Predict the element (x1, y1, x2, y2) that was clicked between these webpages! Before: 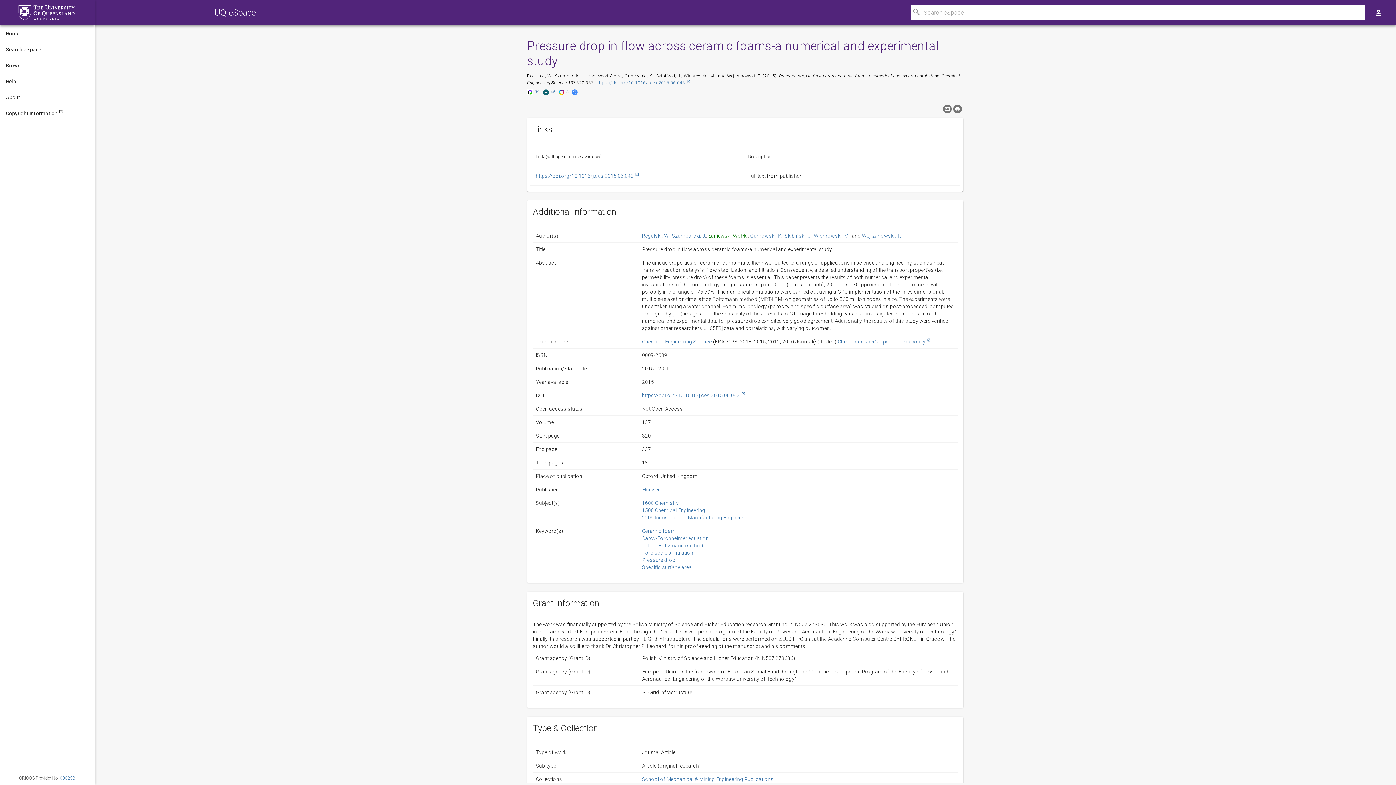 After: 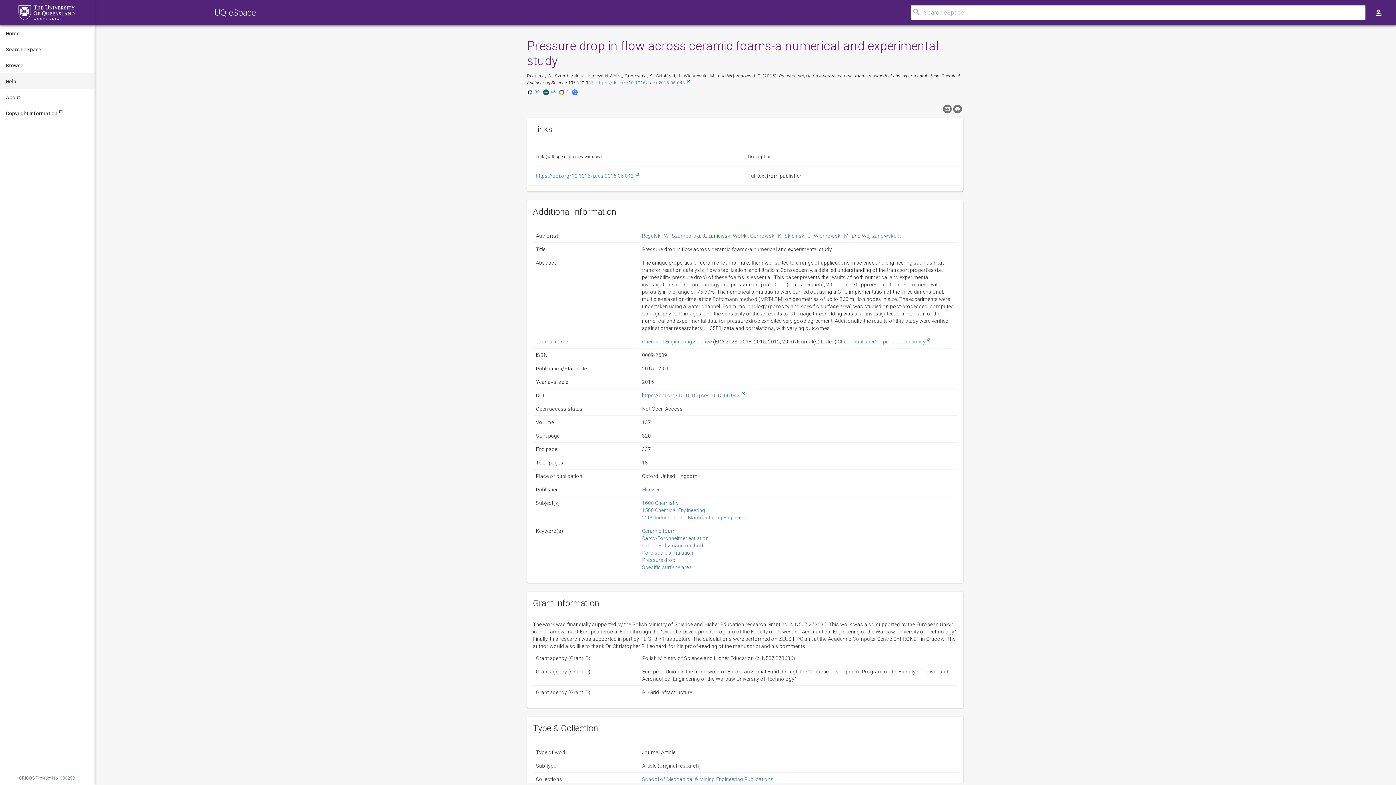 Action: bbox: (0, 73, 94, 89) label: Help